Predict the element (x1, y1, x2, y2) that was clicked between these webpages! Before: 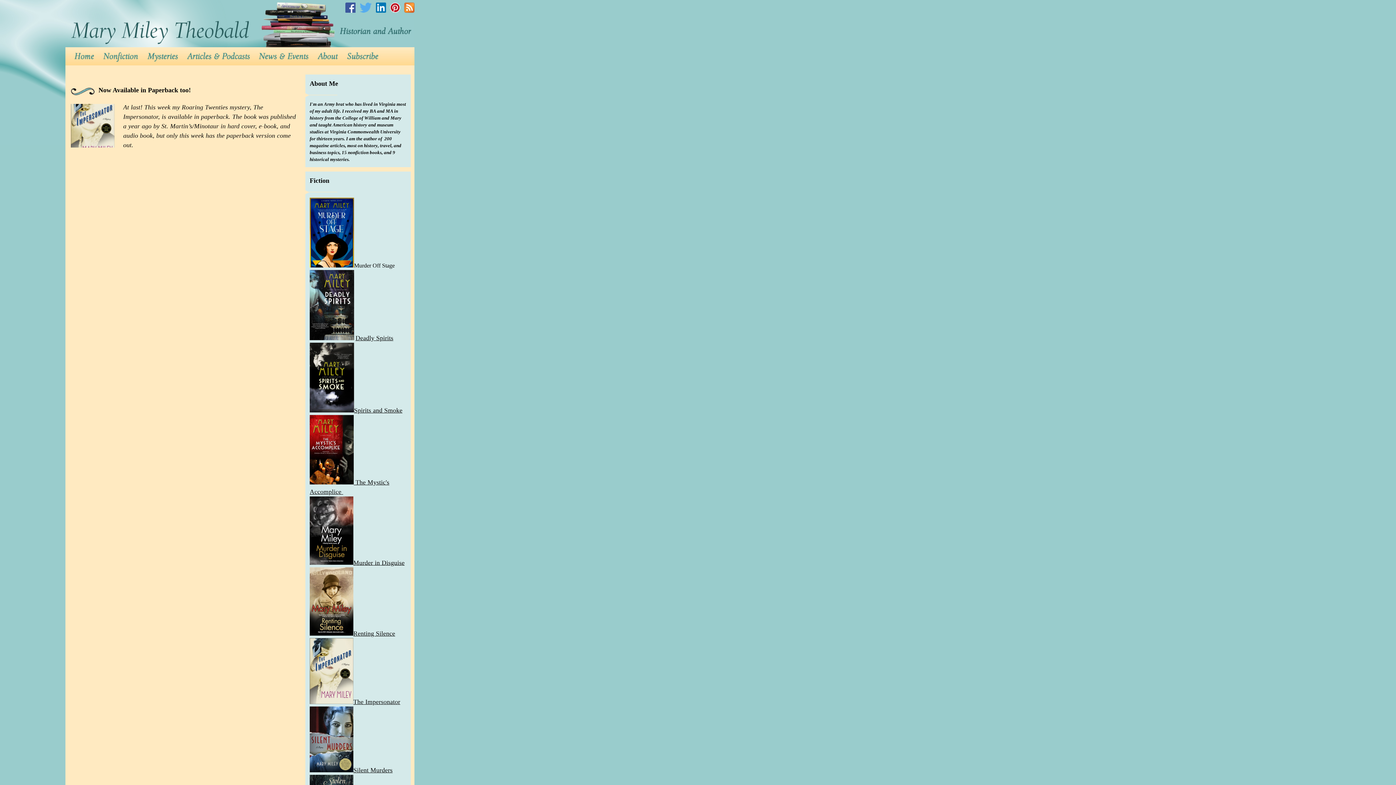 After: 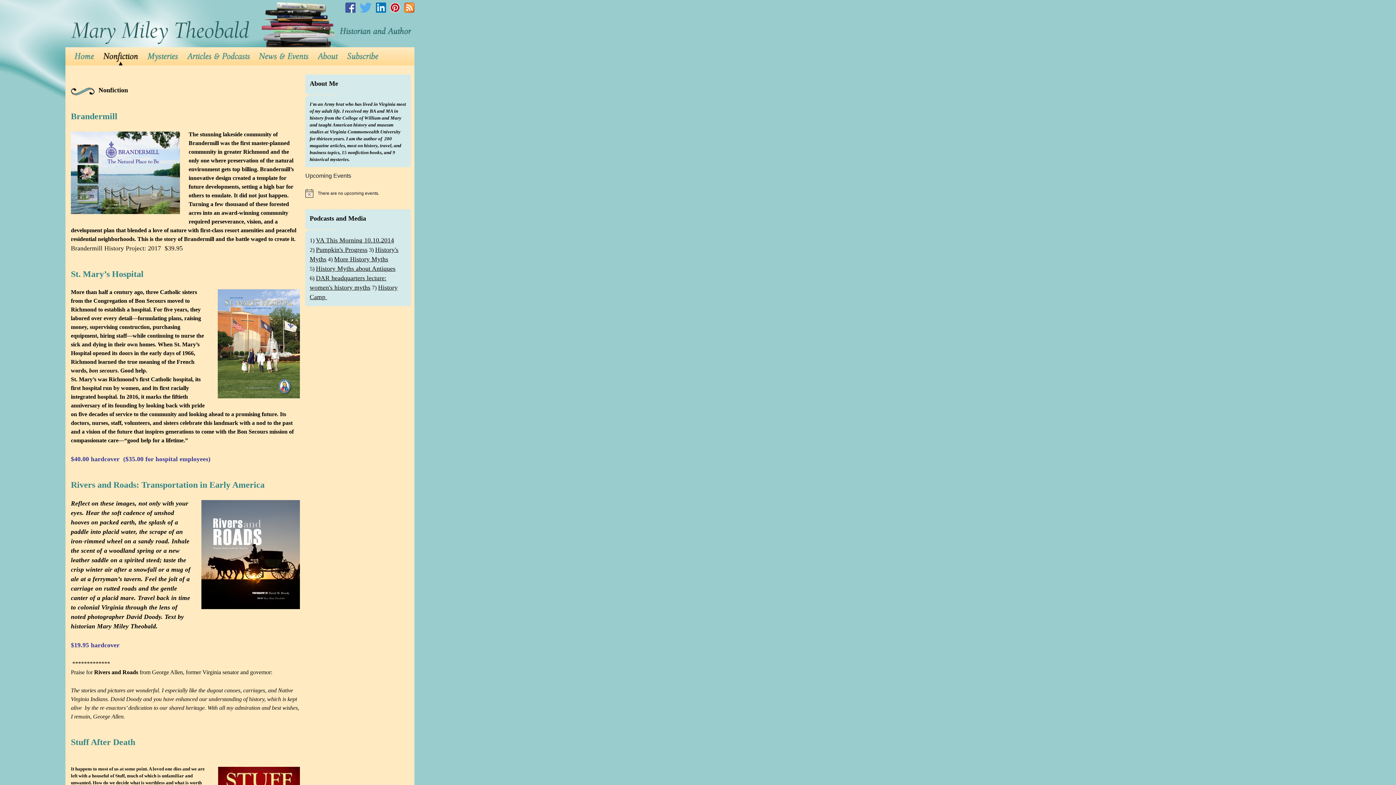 Action: label: Books bbox: (103, 47, 138, 65)